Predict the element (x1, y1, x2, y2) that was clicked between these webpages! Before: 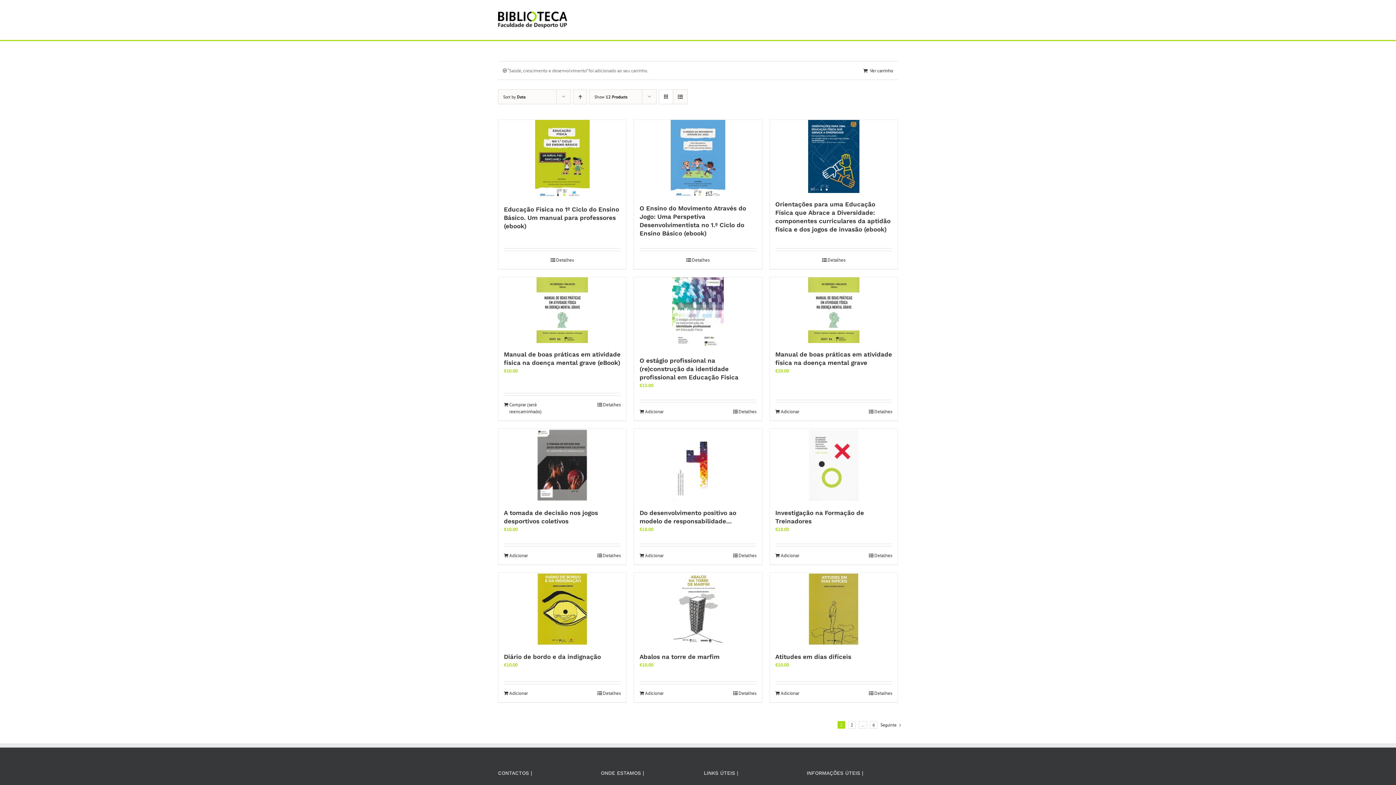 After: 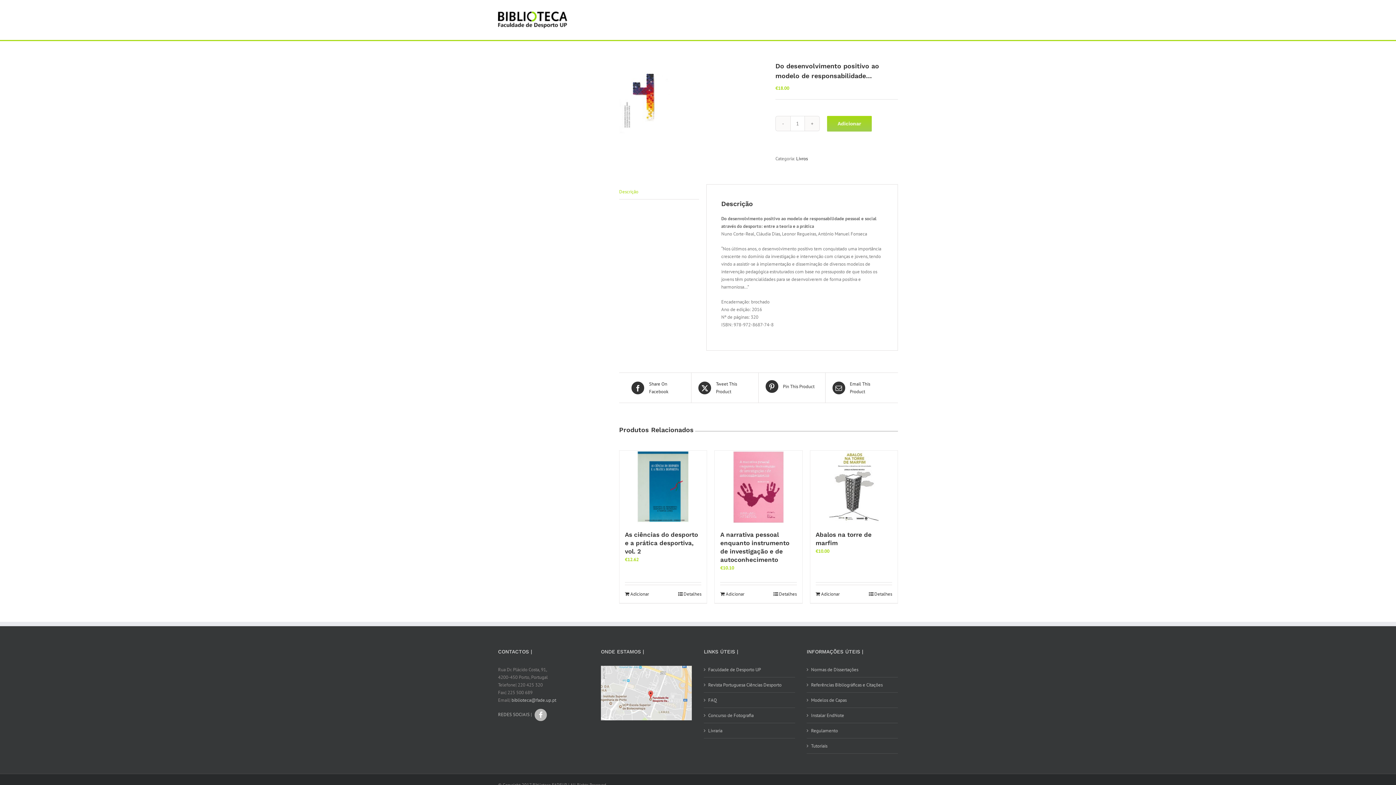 Action: label: Do desenvolvimento positivo ao modelo de responsabilidade… bbox: (634, 429, 762, 501)